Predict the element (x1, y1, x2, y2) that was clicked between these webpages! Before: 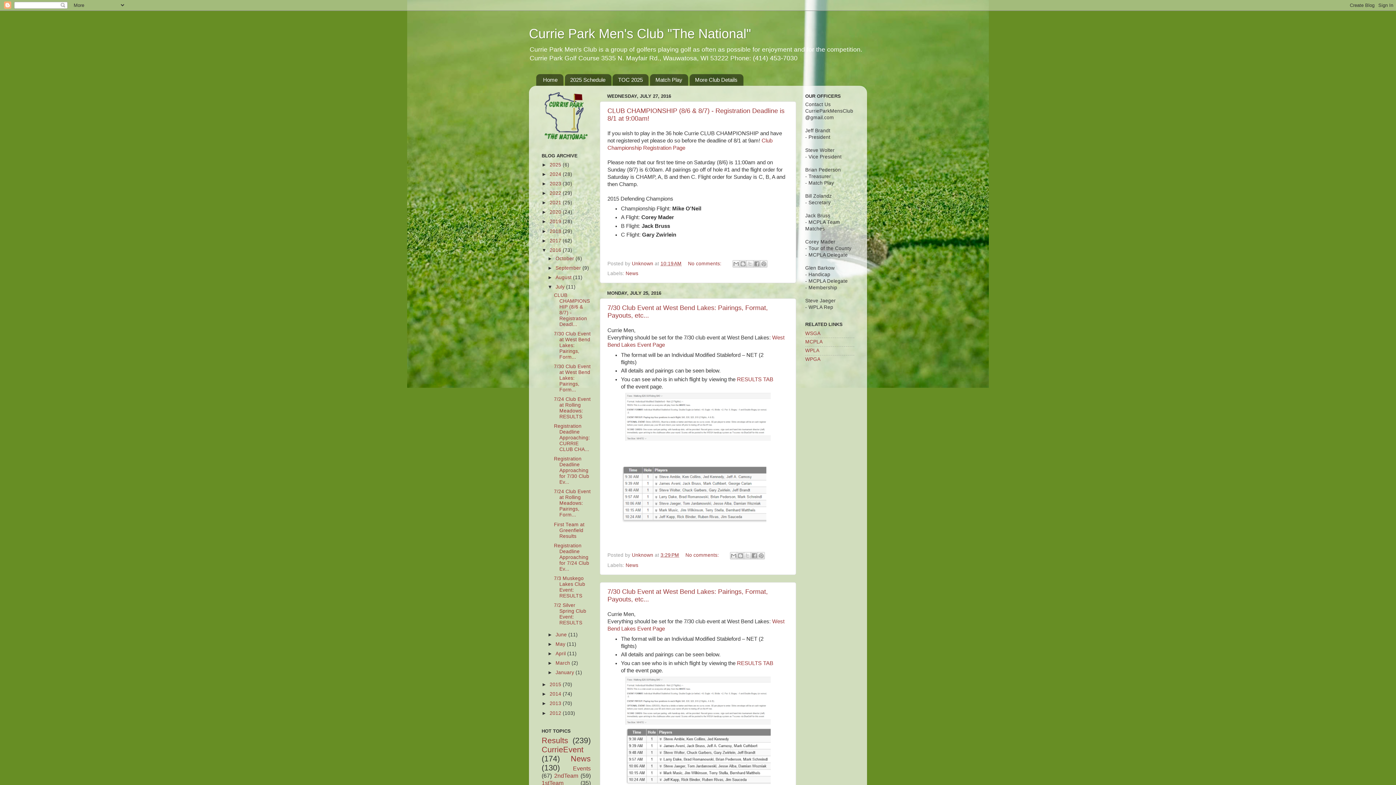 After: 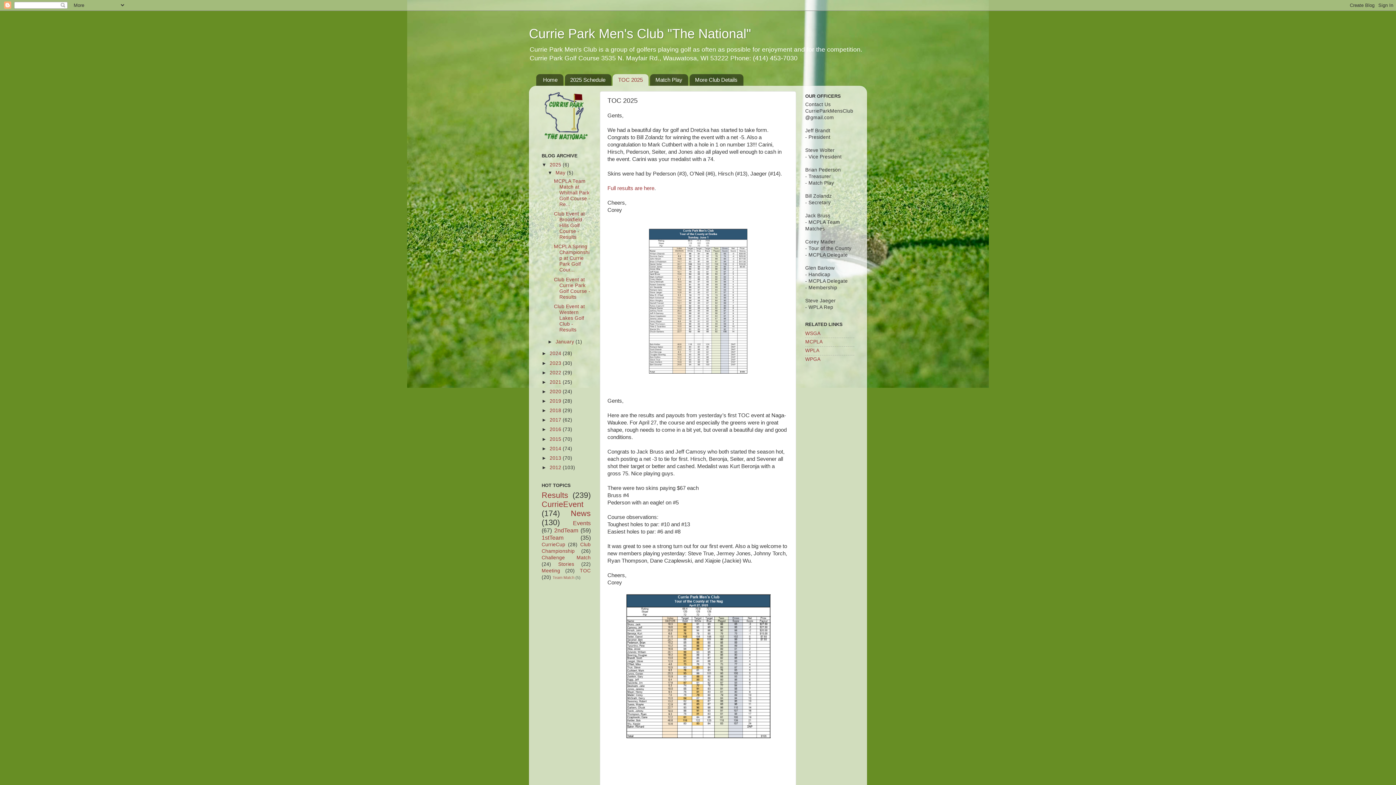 Action: label: TOC 2025 bbox: (612, 74, 648, 85)